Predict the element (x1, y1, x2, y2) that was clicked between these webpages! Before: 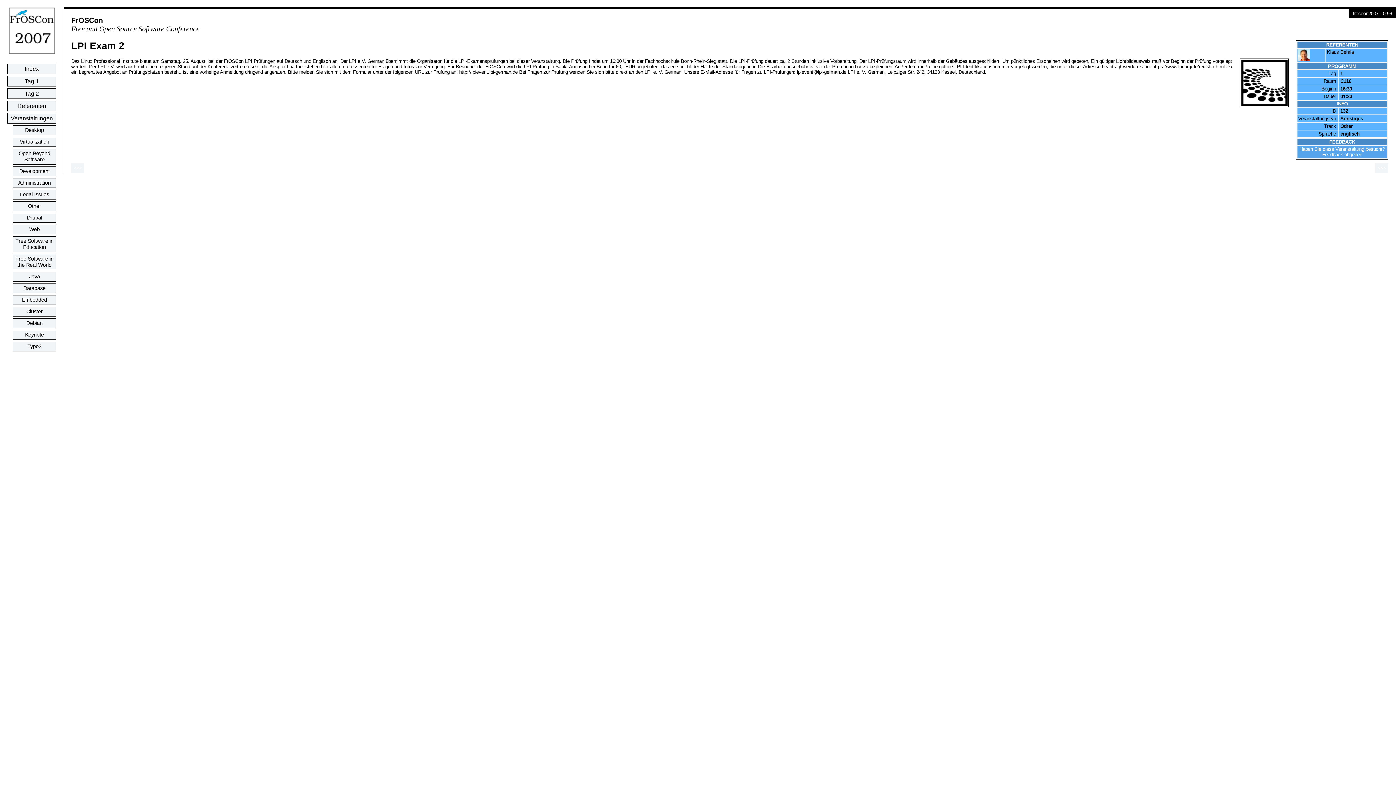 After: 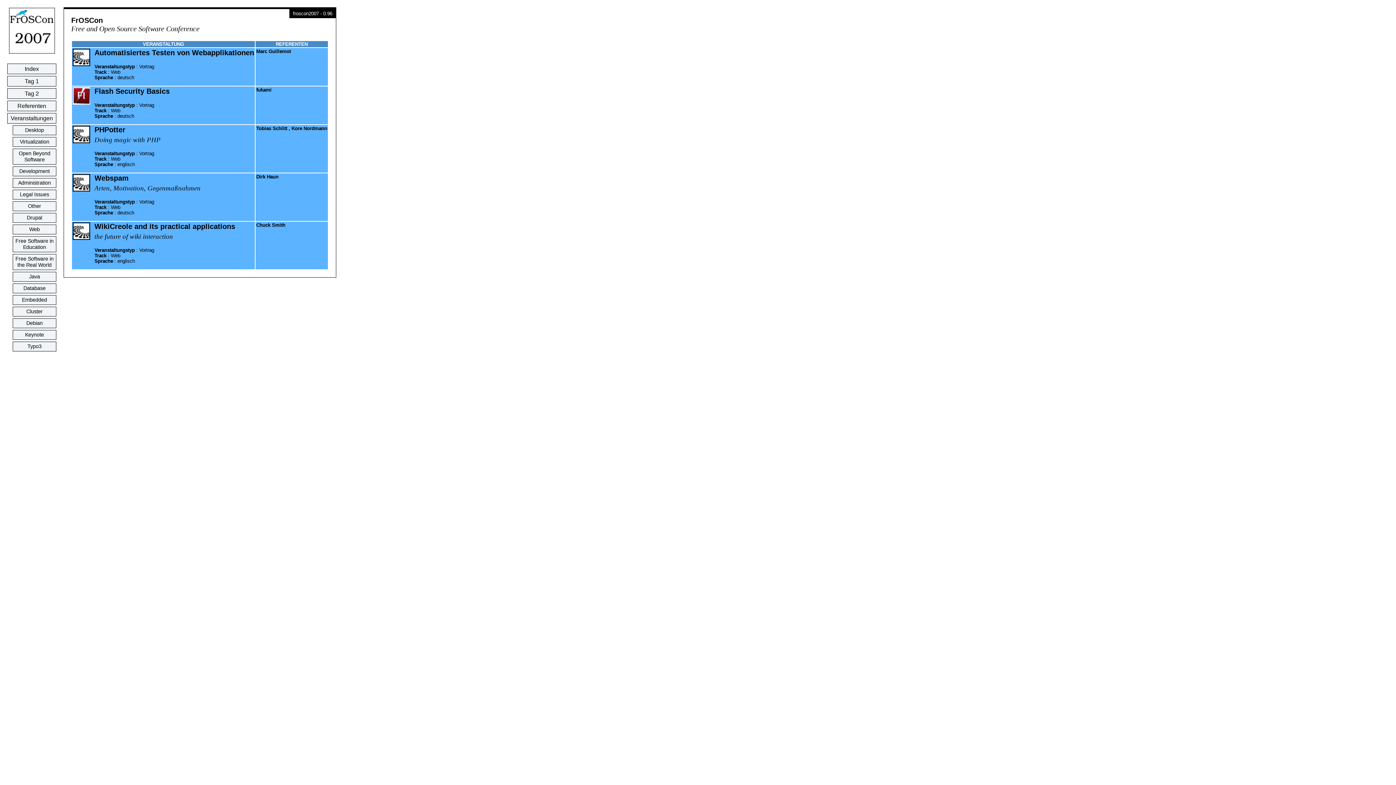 Action: label: Web bbox: (12, 224, 56, 234)